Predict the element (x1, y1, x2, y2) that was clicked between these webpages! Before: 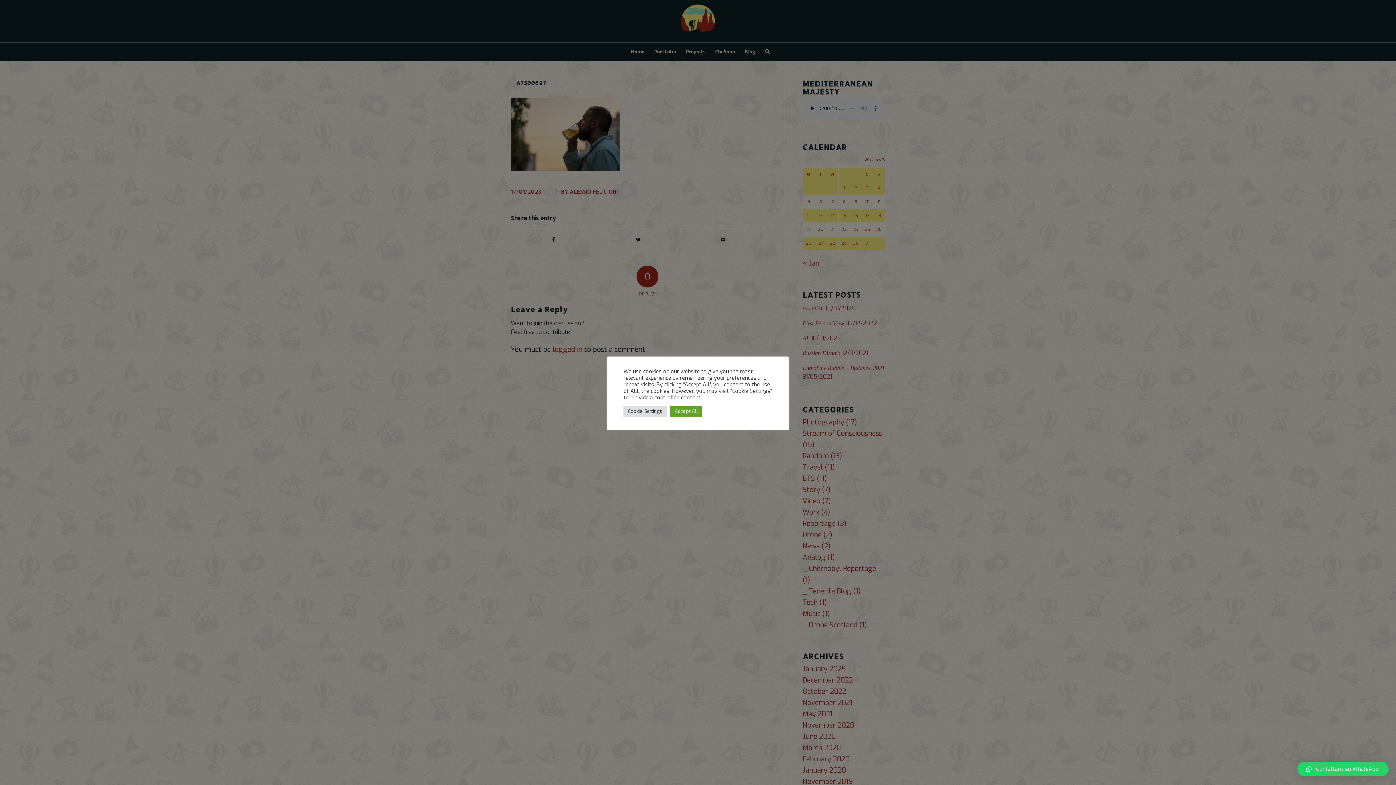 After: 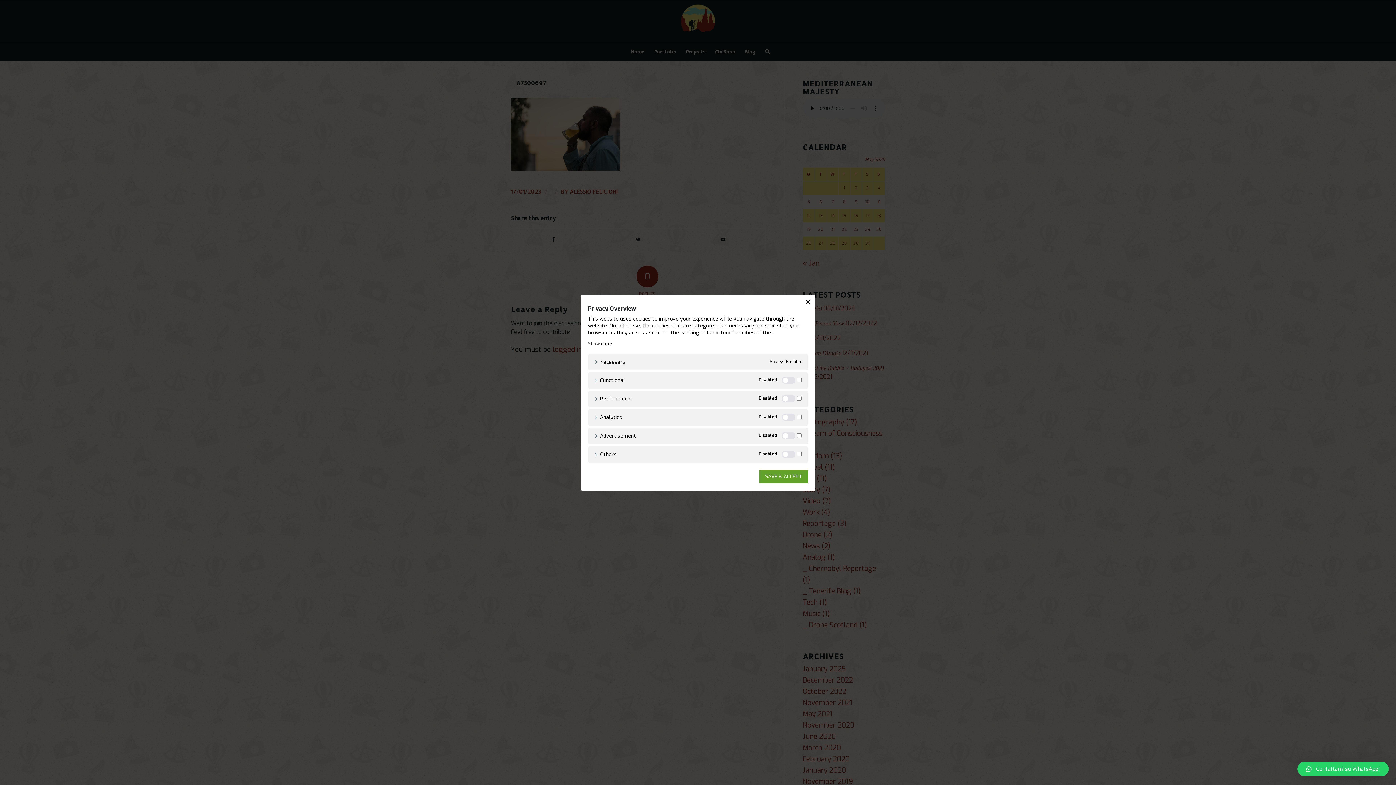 Action: bbox: (623, 405, 666, 416) label: Cookie Settings